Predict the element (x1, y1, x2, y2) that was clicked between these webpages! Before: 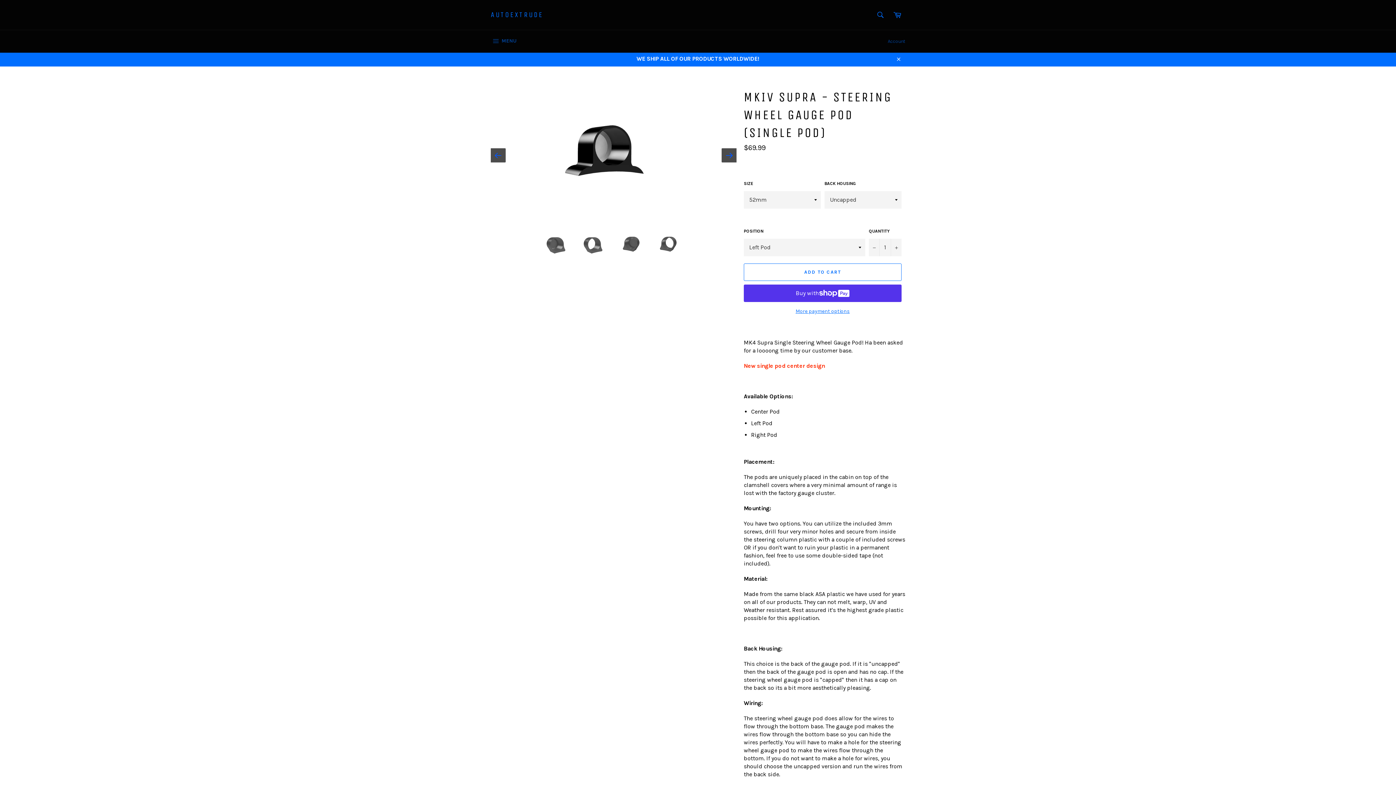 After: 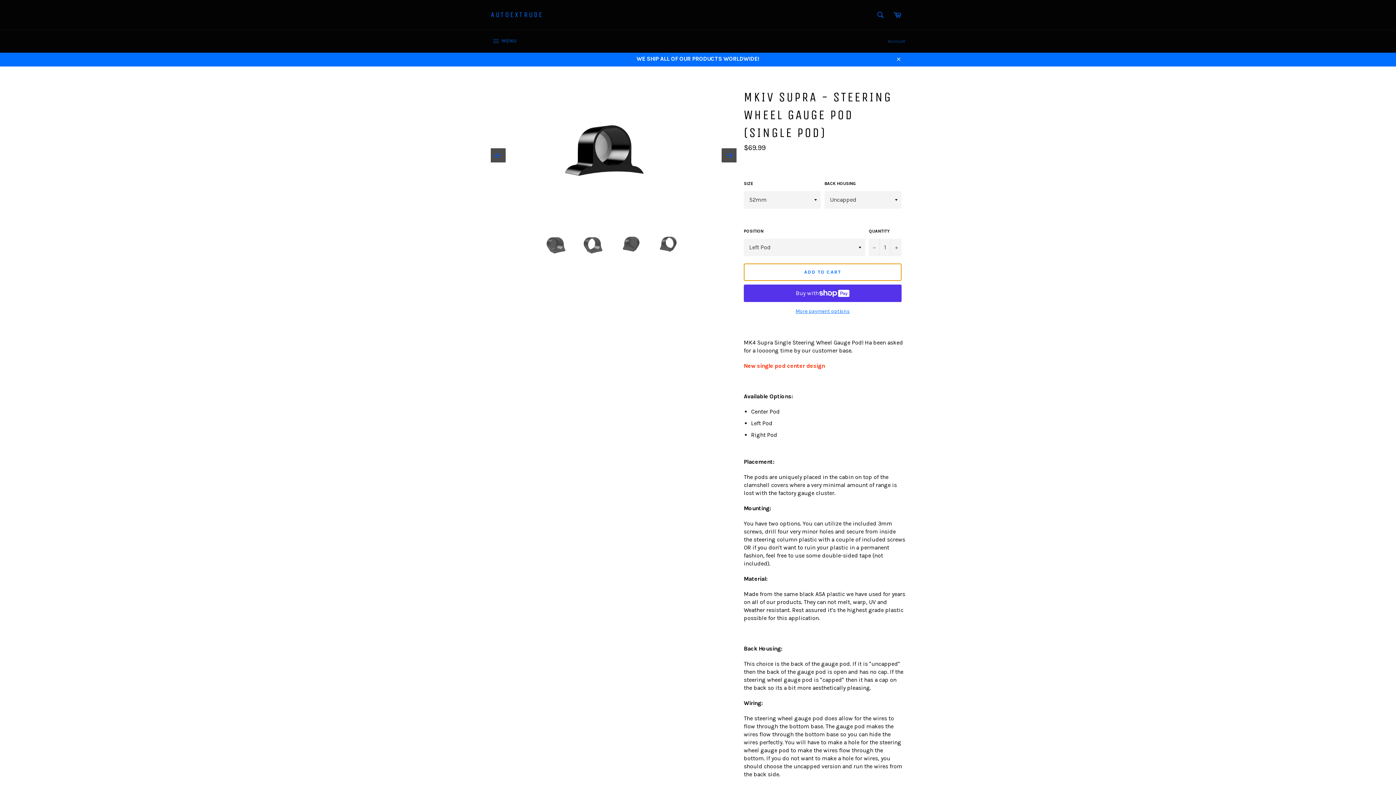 Action: bbox: (744, 263, 901, 280) label: ADD TO CART